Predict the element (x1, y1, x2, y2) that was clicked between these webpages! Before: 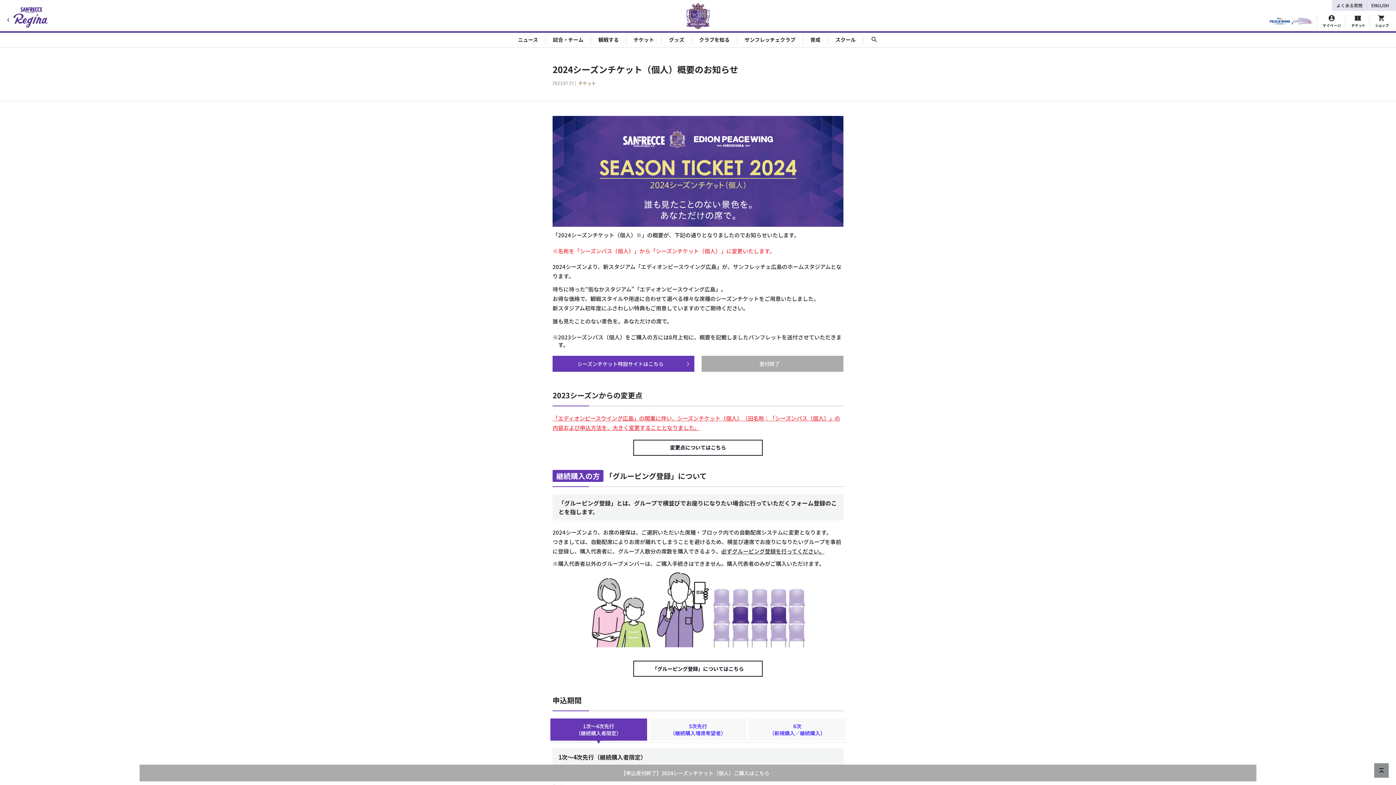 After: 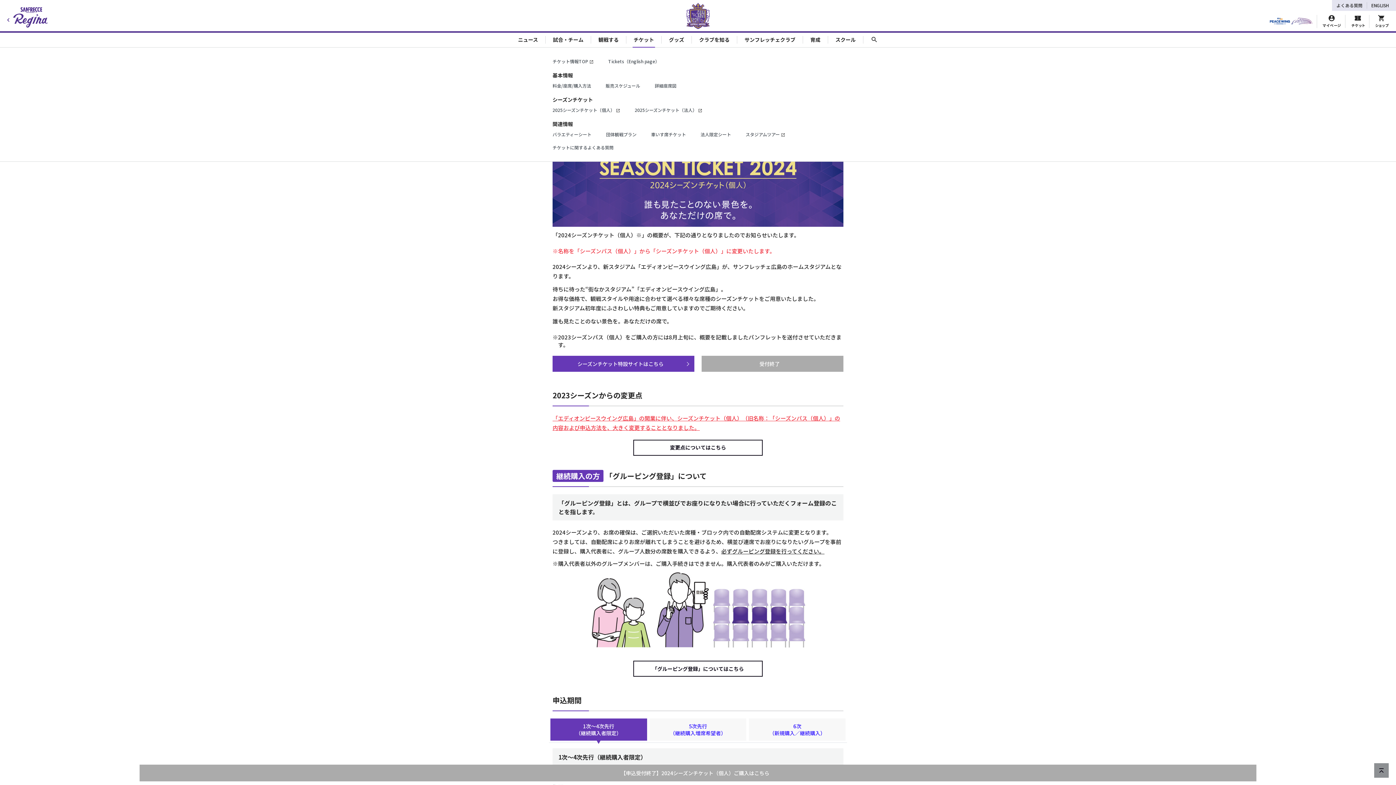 Action: bbox: (626, 32, 661, 47) label: Toggle collapse content